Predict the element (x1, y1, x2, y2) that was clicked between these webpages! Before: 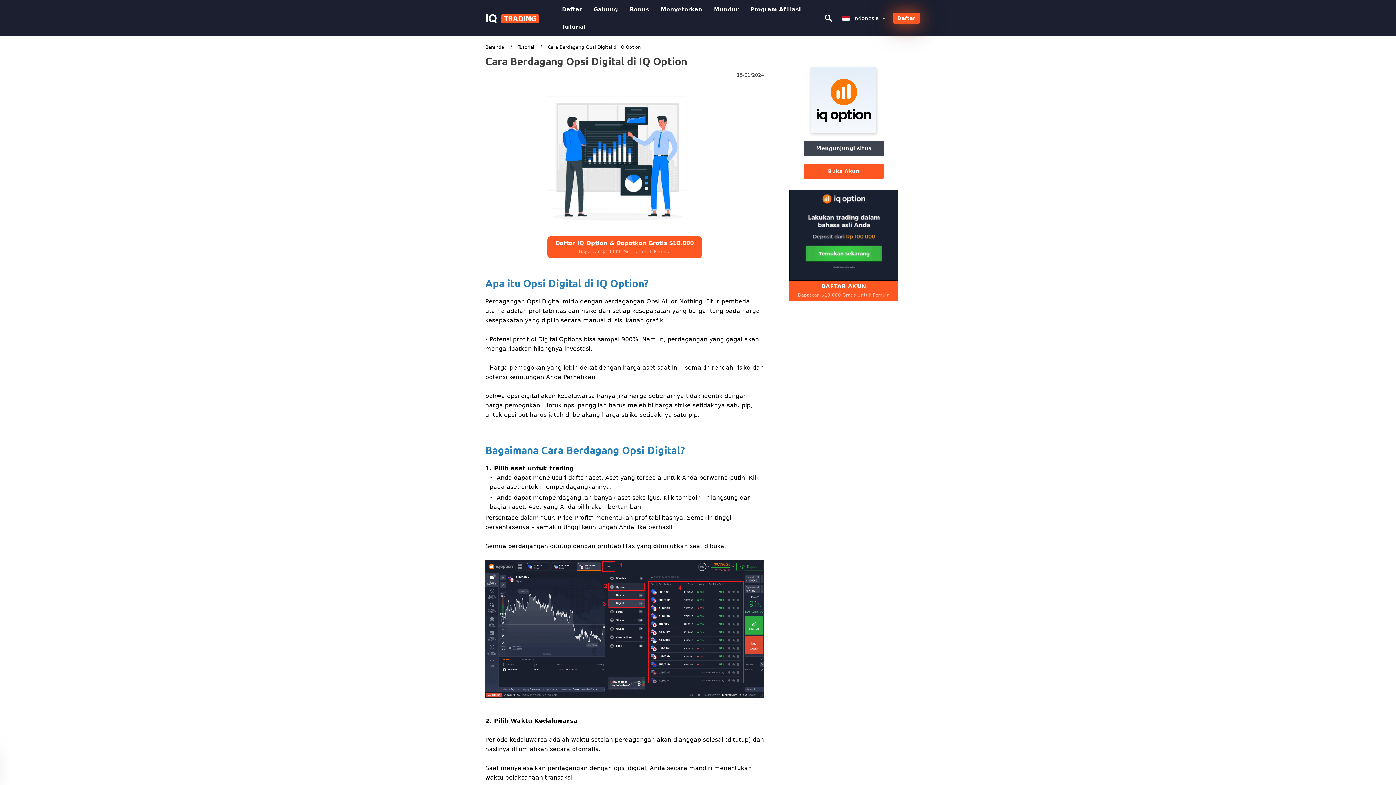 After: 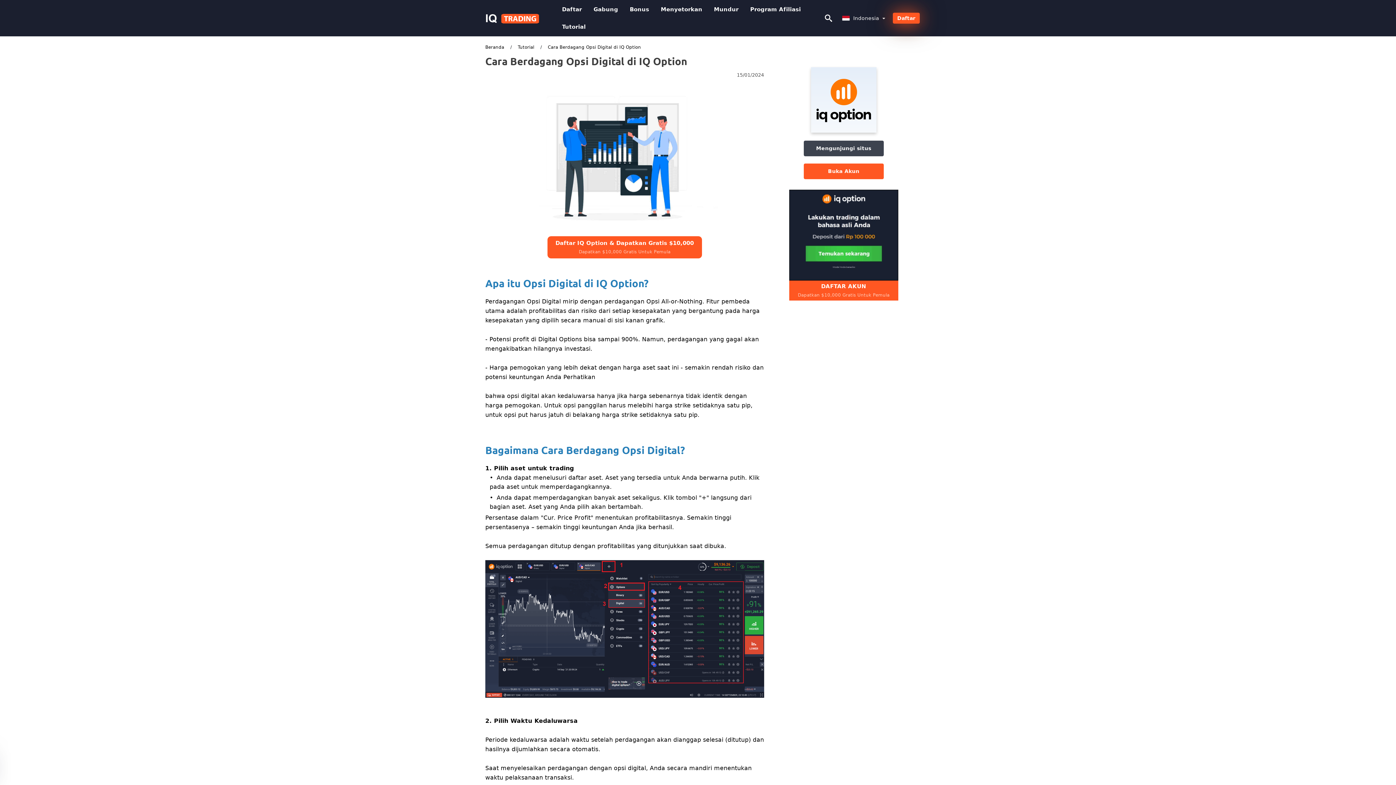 Action: bbox: (789, 280, 898, 300) label: DAFTAR AKUN
Dapatkan $10,000 Gratis Untuk Pemula